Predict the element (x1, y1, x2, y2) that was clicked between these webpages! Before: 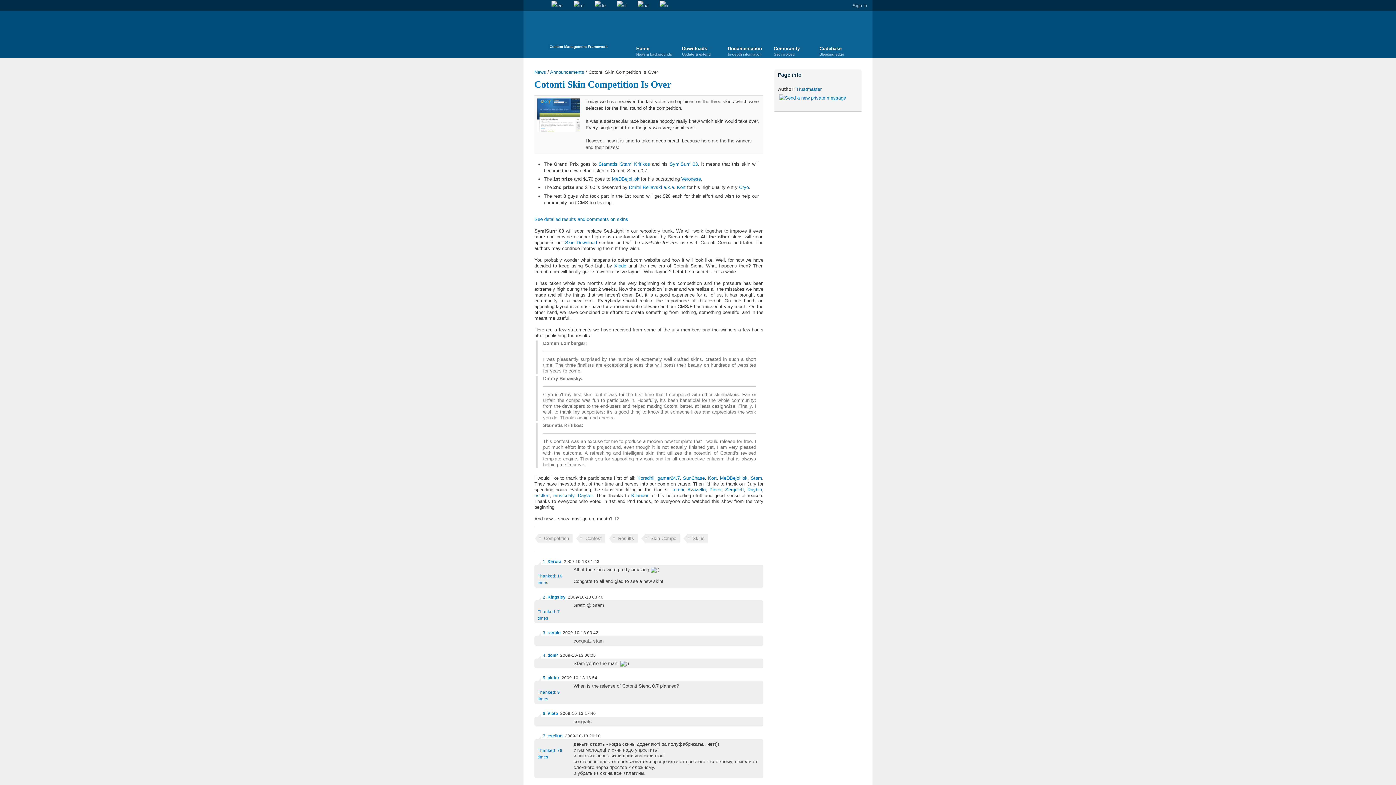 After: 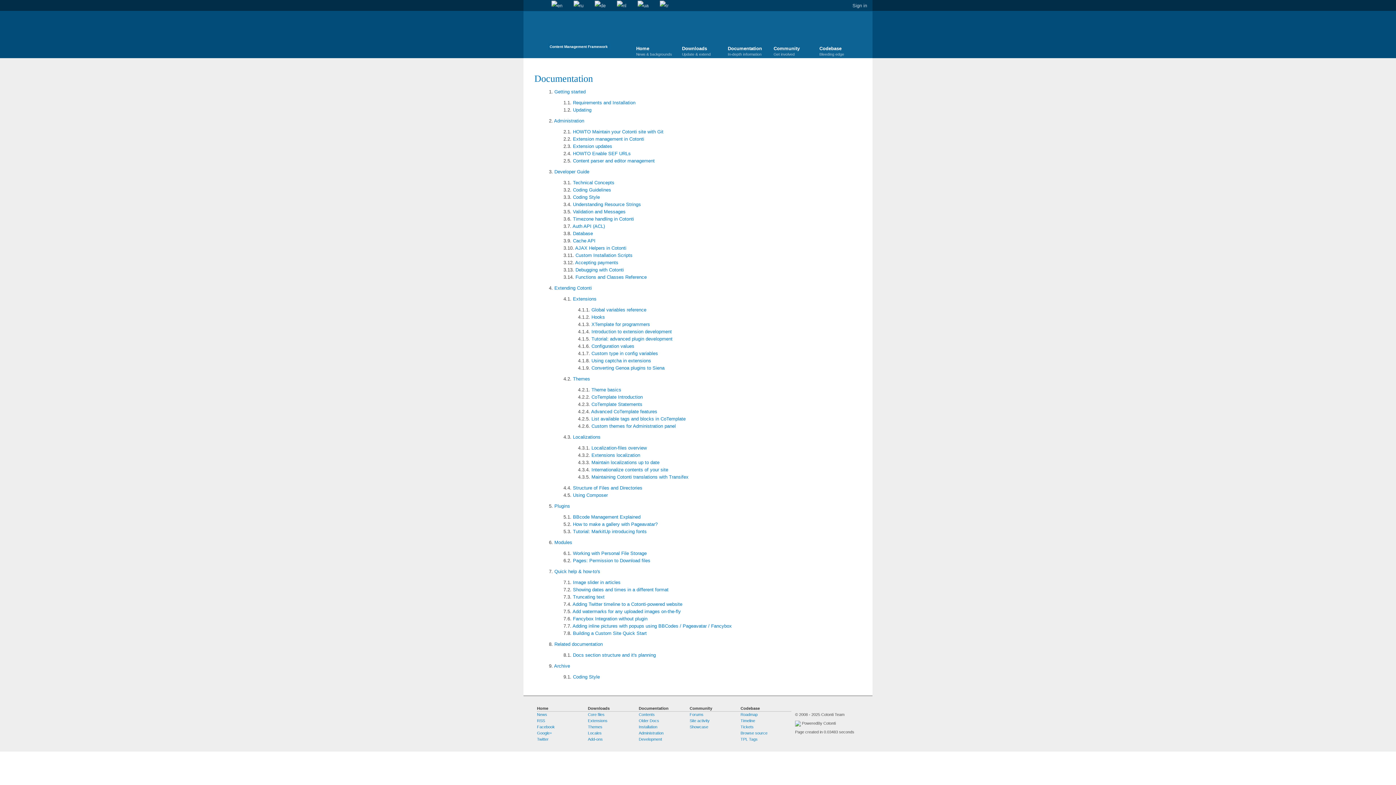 Action: bbox: (724, 44, 770, 58) label: Documentation
In-depth information